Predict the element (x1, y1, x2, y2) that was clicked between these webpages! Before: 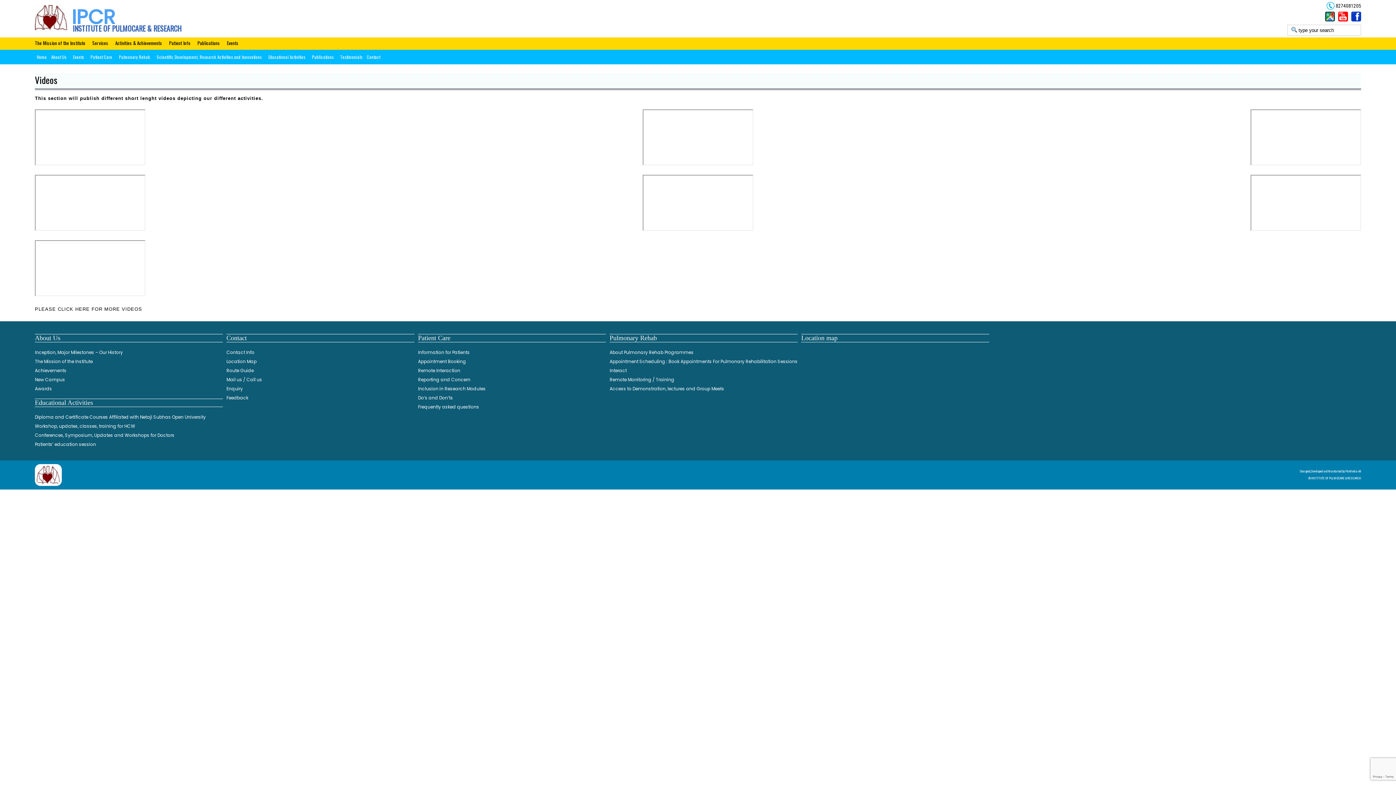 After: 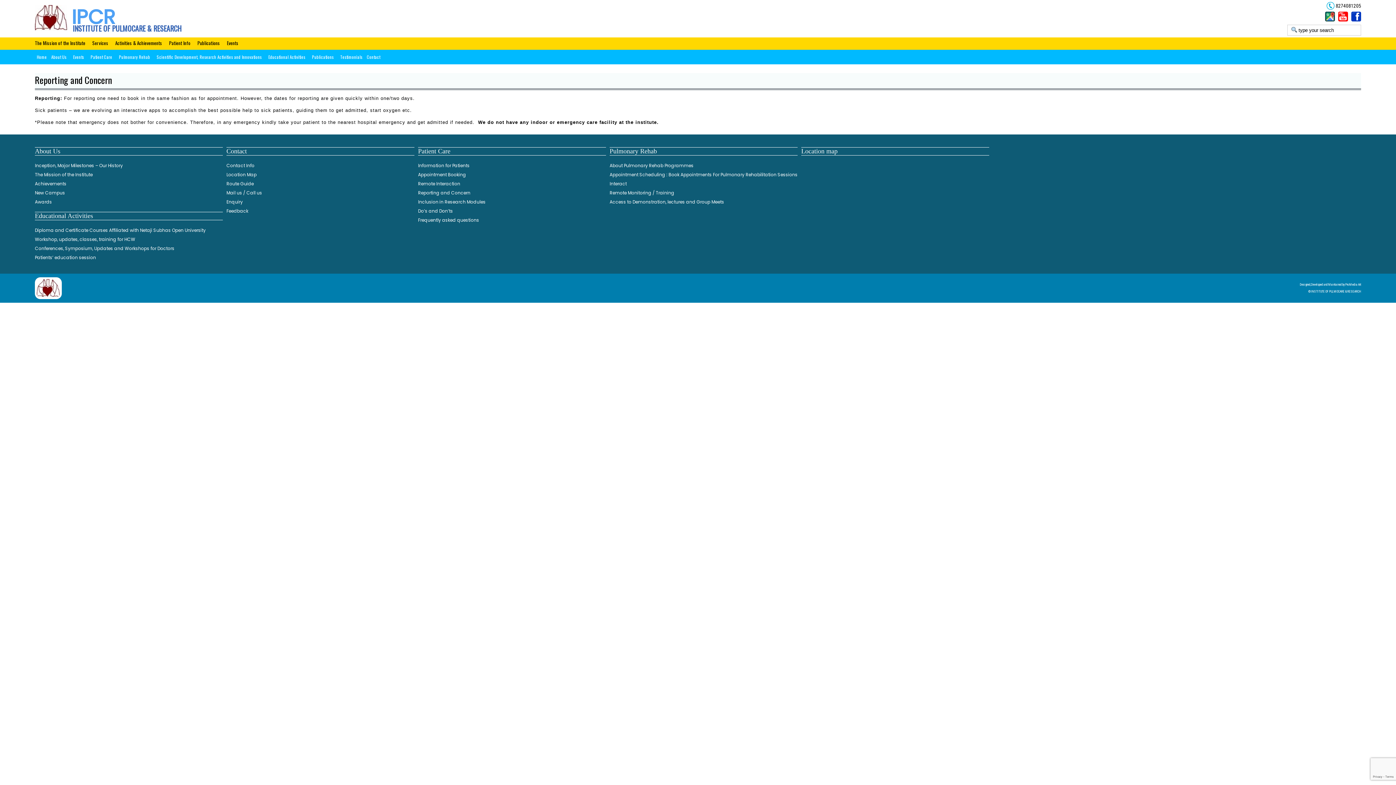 Action: bbox: (418, 376, 470, 382) label: Reporting and Concern